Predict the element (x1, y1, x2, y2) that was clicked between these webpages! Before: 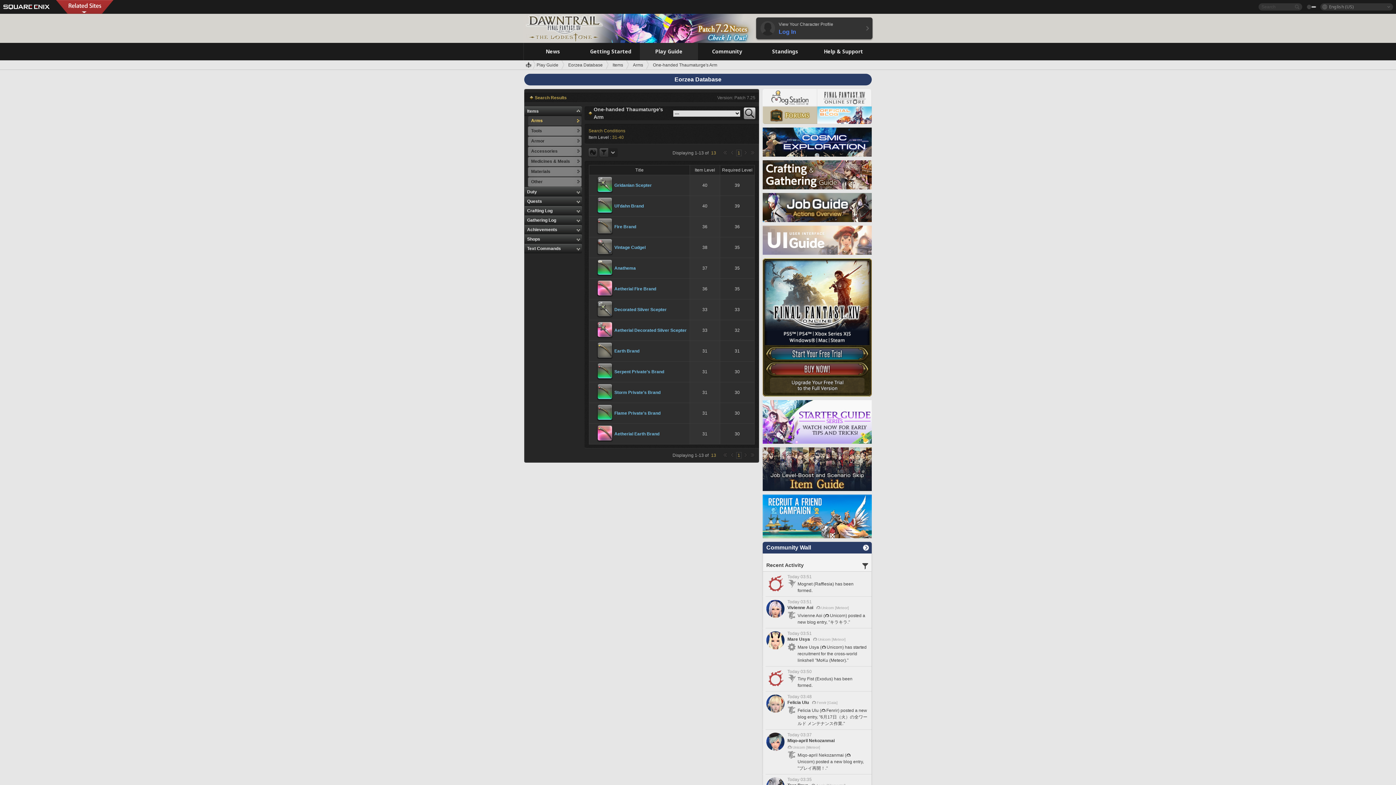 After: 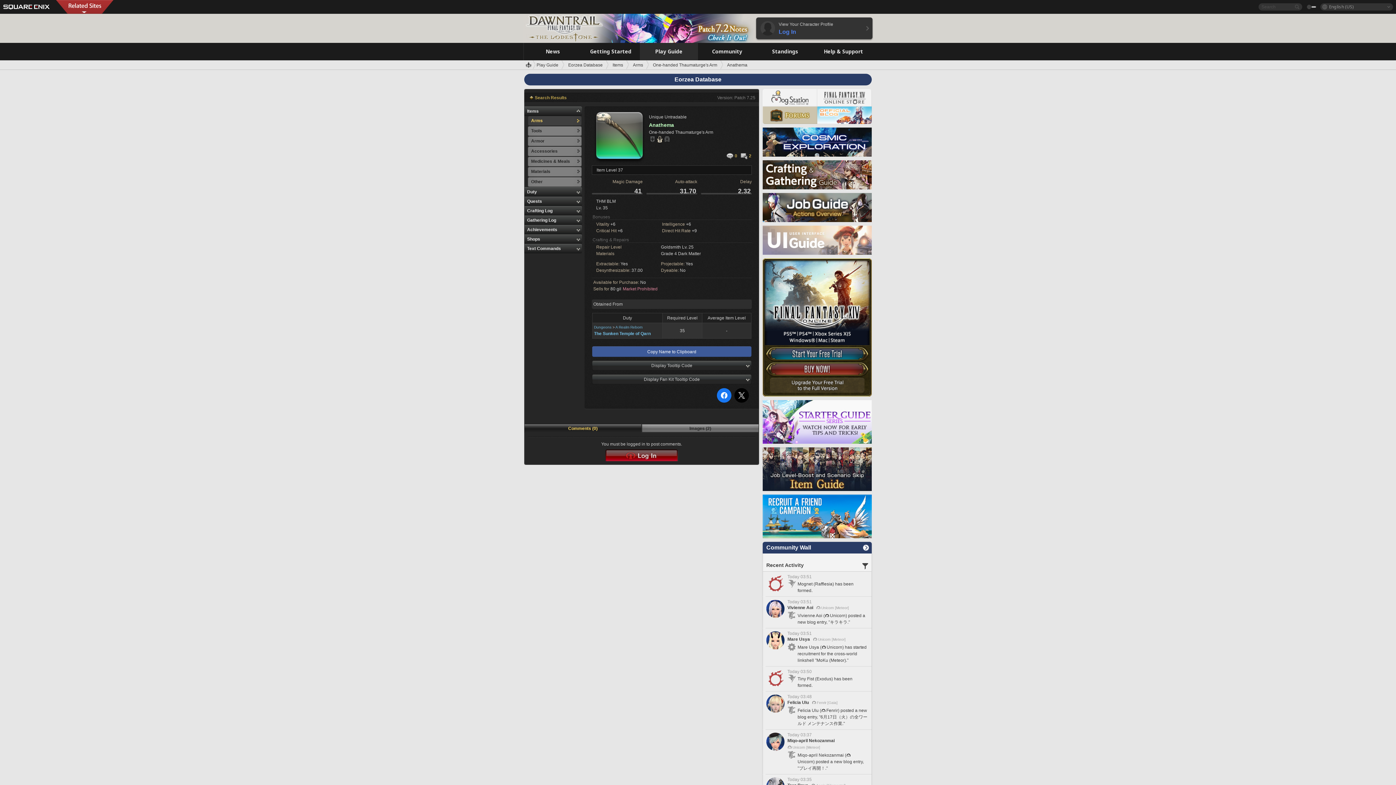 Action: bbox: (614, 265, 636, 270) label: Anathema